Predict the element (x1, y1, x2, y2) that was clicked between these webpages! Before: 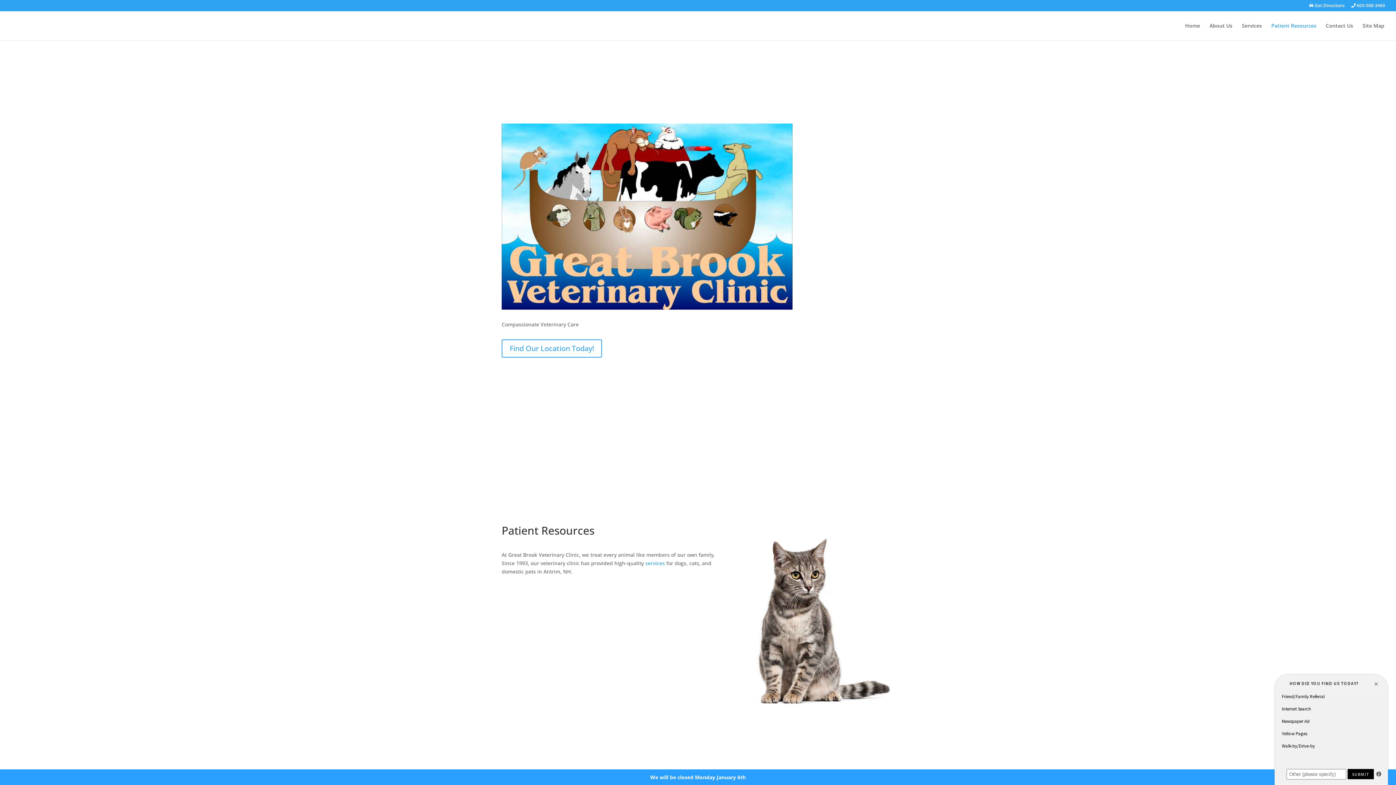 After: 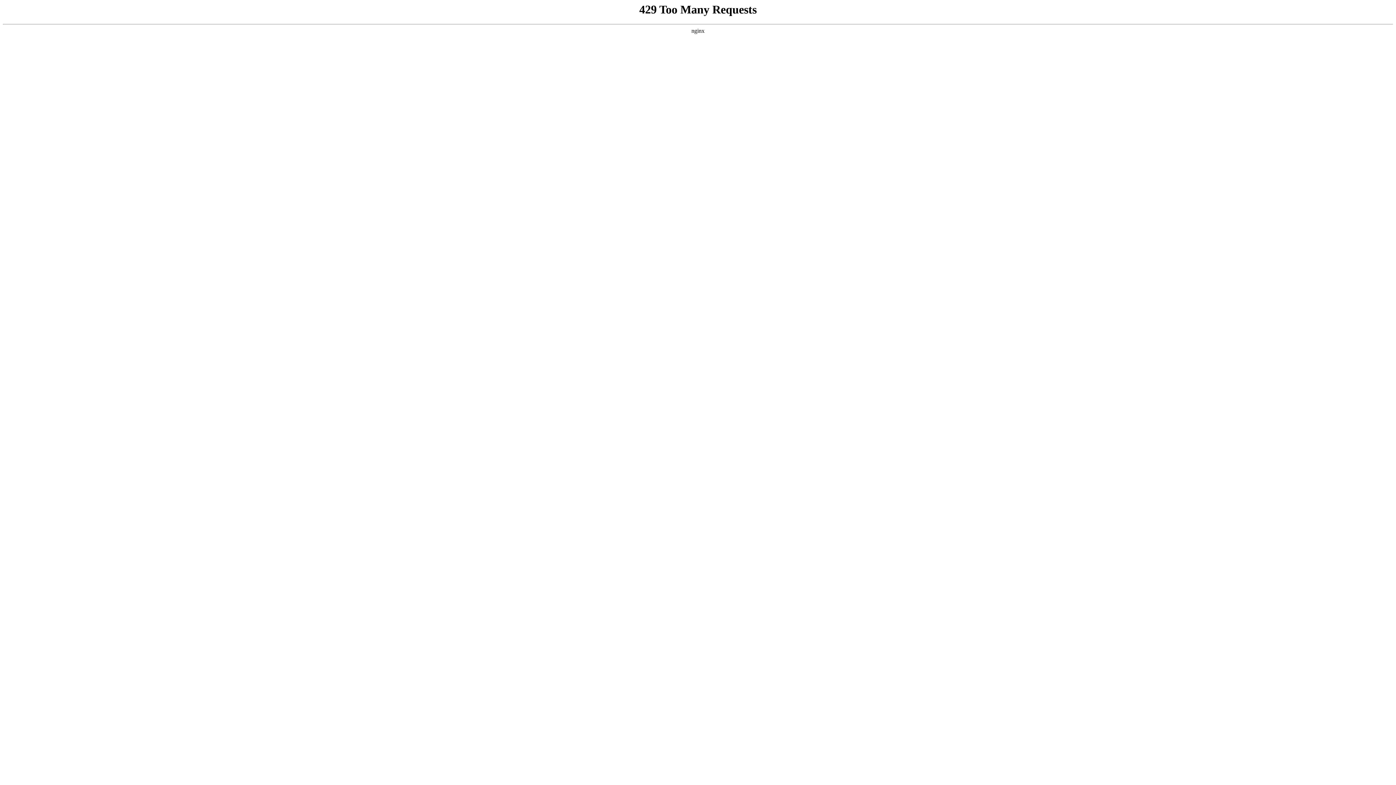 Action: bbox: (645, 559, 665, 566) label: services